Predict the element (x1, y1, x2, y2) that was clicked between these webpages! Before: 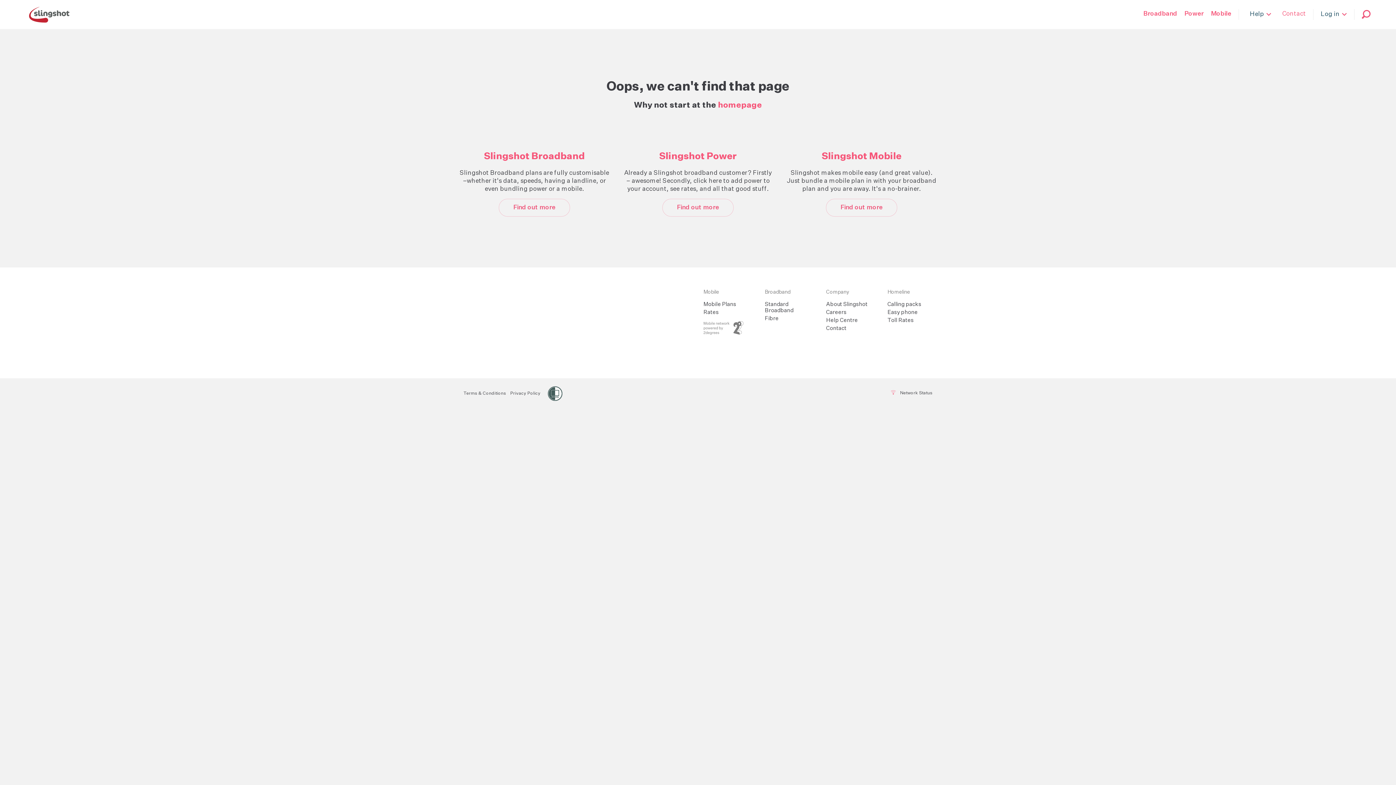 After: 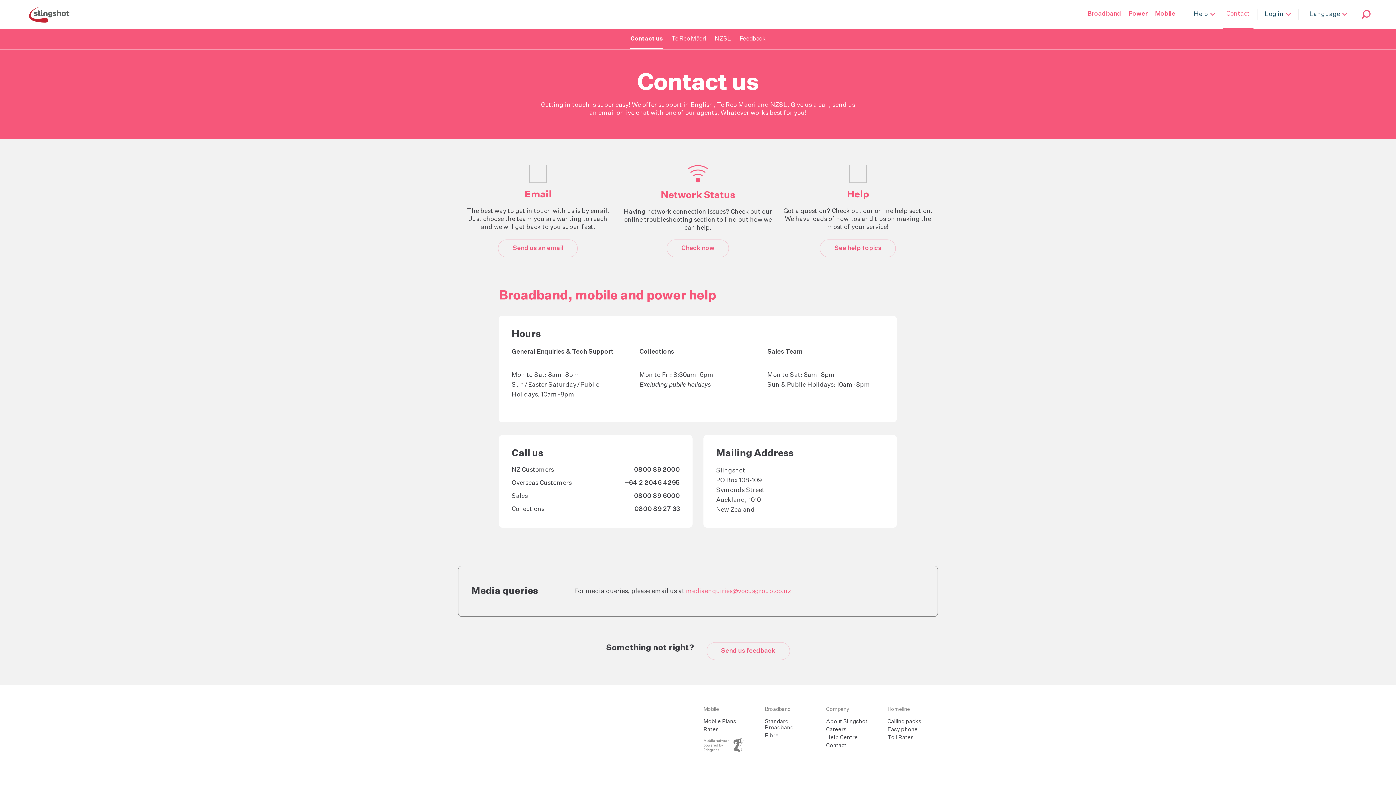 Action: bbox: (1278, 0, 1309, 29) label: Contact